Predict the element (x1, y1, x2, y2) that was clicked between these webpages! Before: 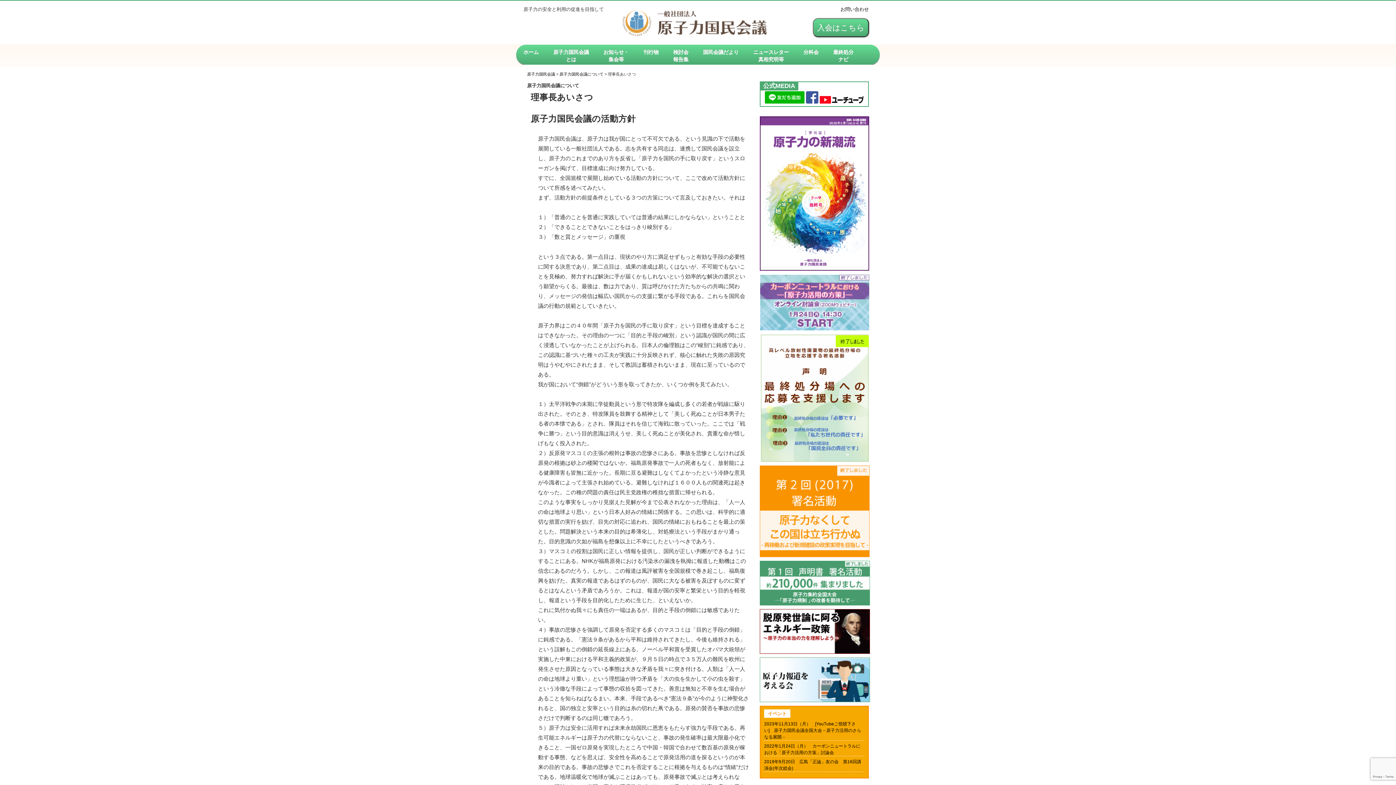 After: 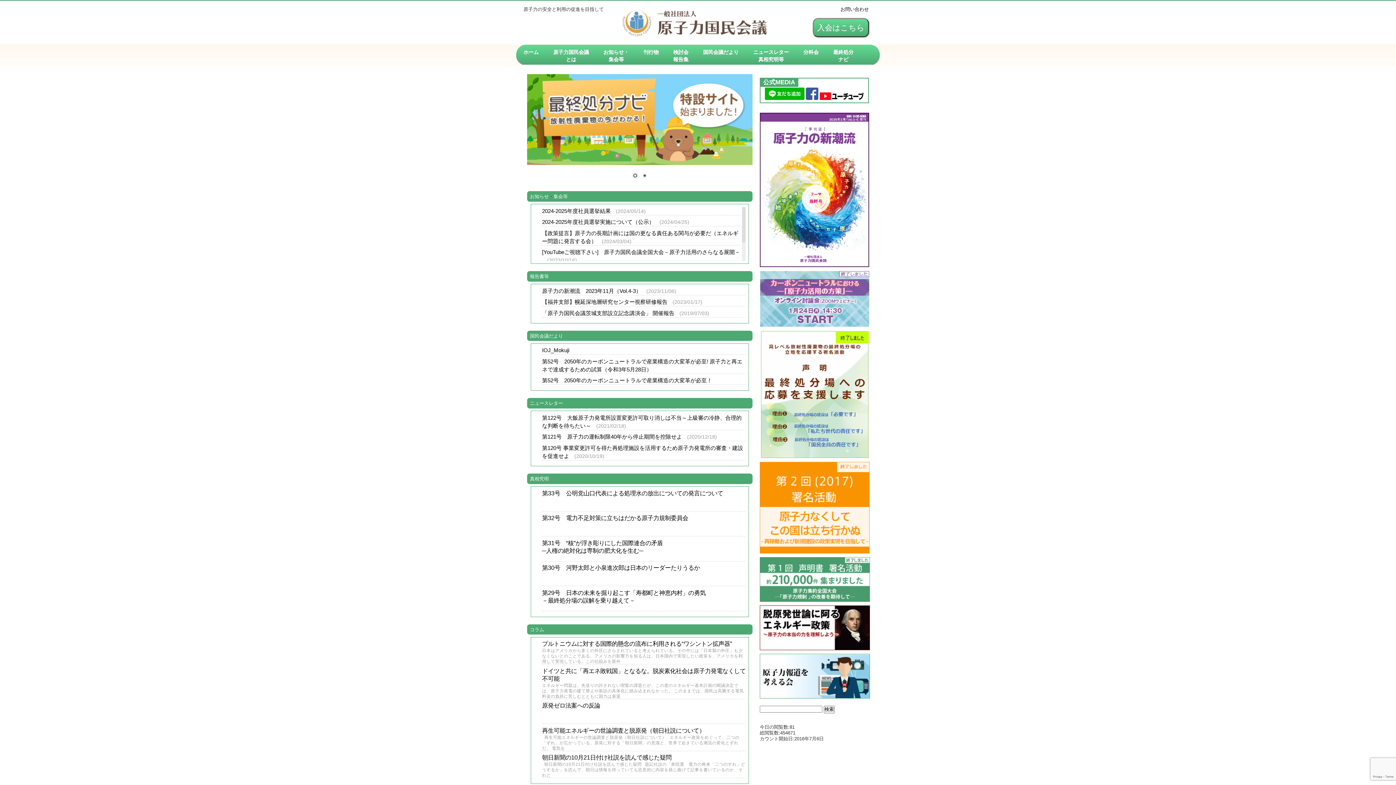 Action: bbox: (527, 72, 555, 76) label: 原子力国民会議